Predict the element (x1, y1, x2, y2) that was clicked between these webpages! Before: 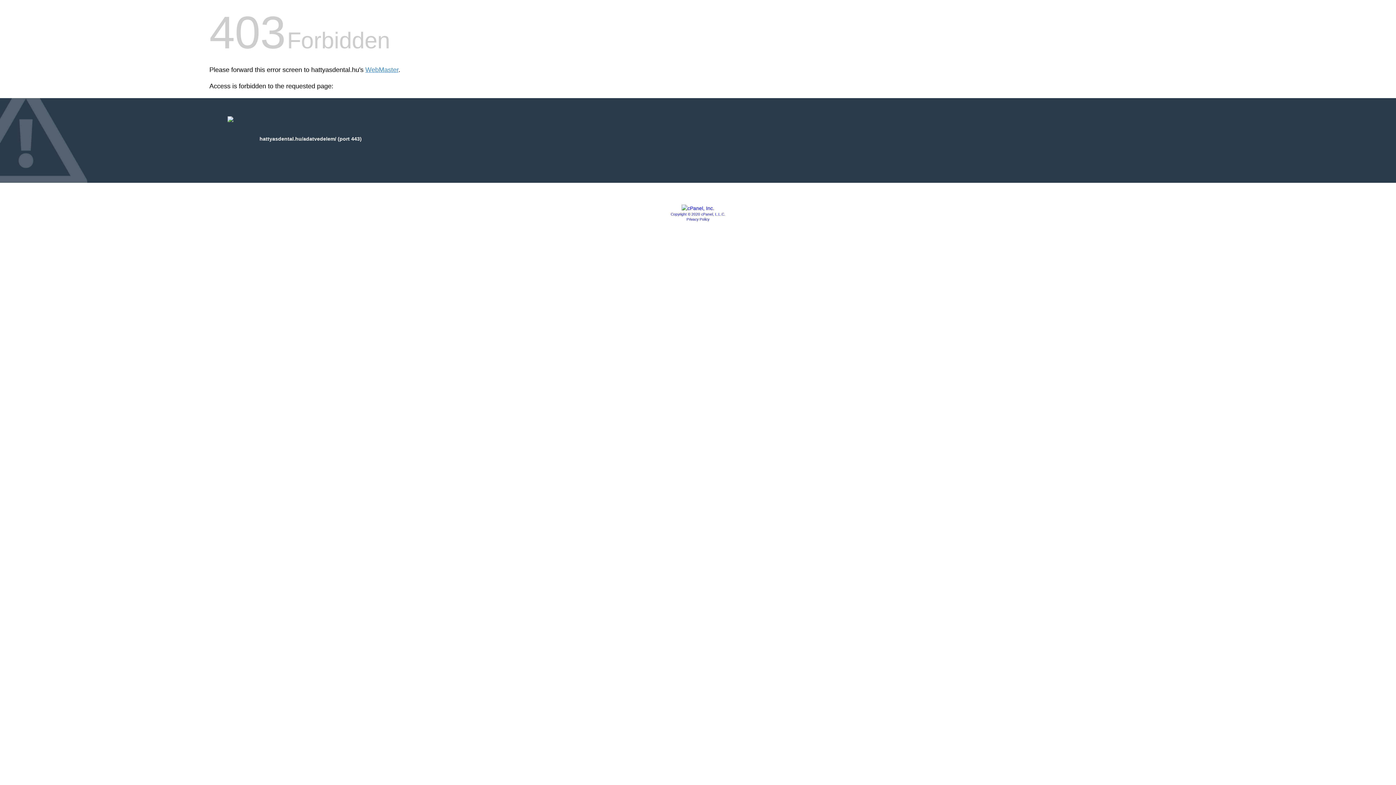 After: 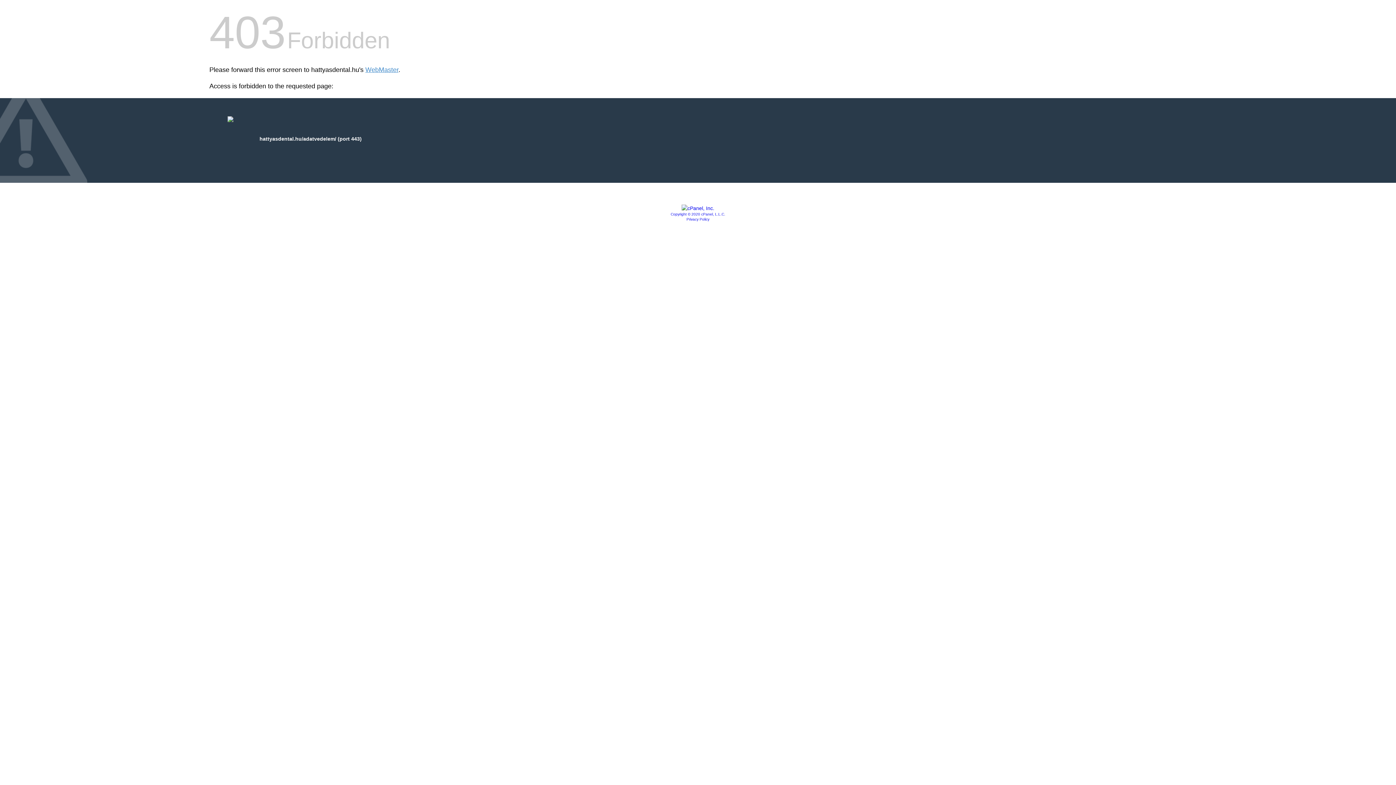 Action: bbox: (670, 212, 725, 216) label: Copyright © 2020 cPanel, L.L.C.